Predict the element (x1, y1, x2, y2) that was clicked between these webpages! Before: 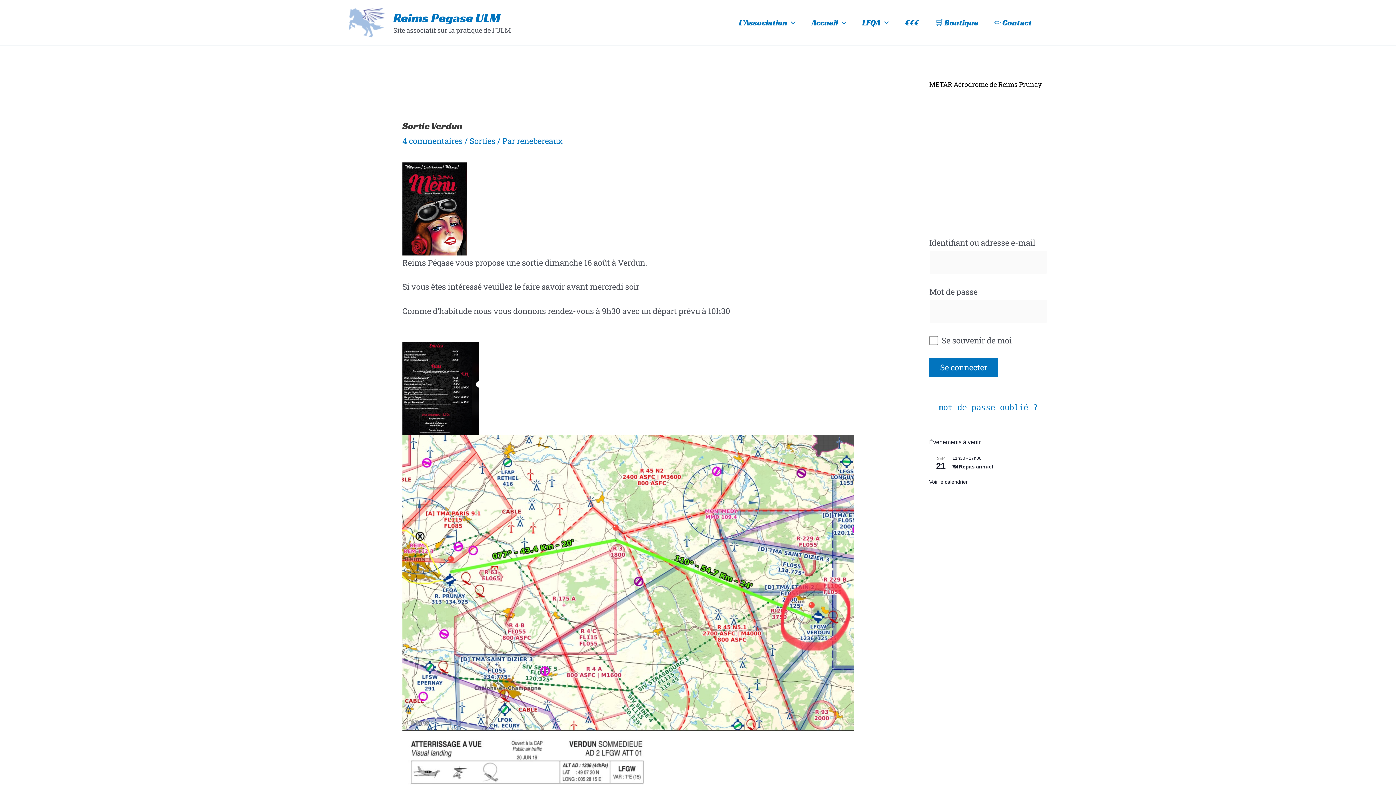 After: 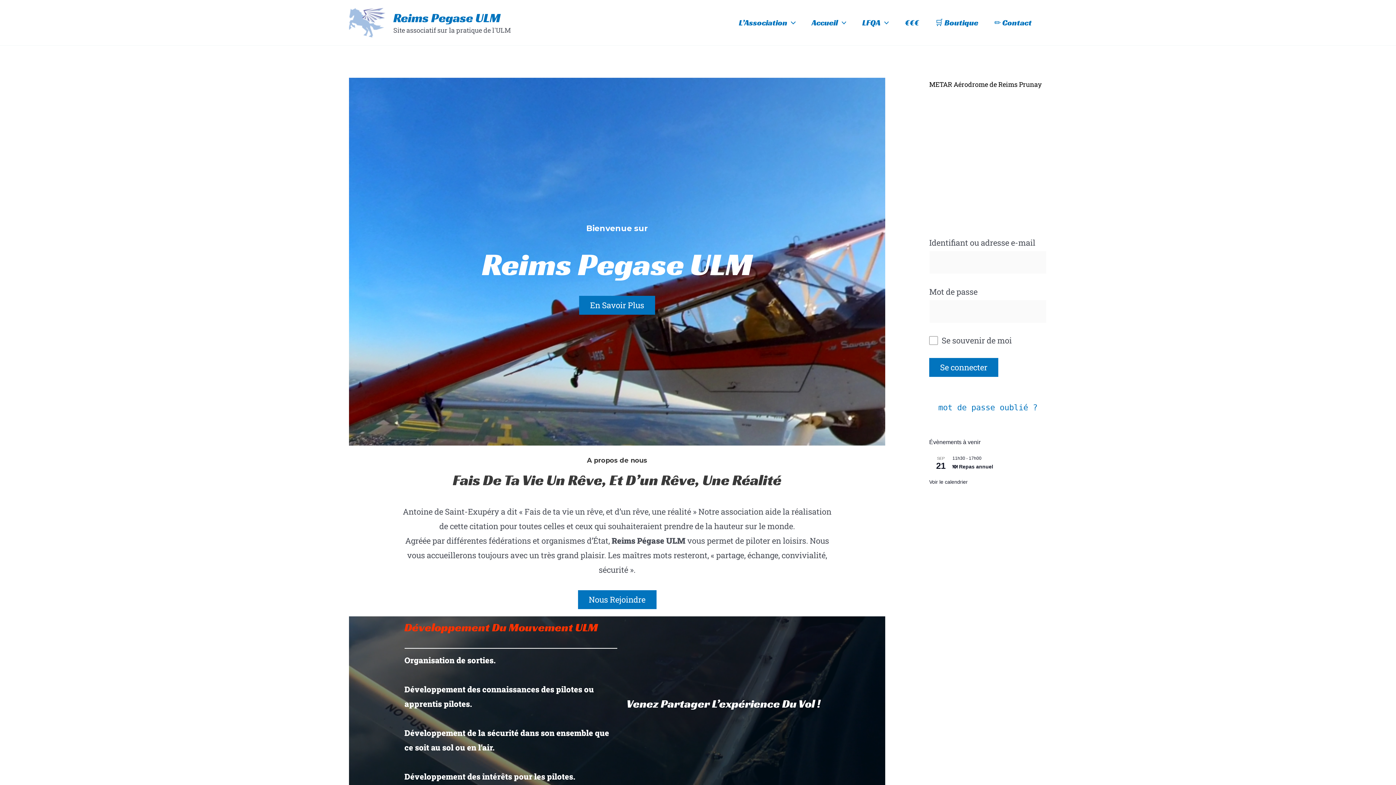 Action: bbox: (349, 16, 385, 27)